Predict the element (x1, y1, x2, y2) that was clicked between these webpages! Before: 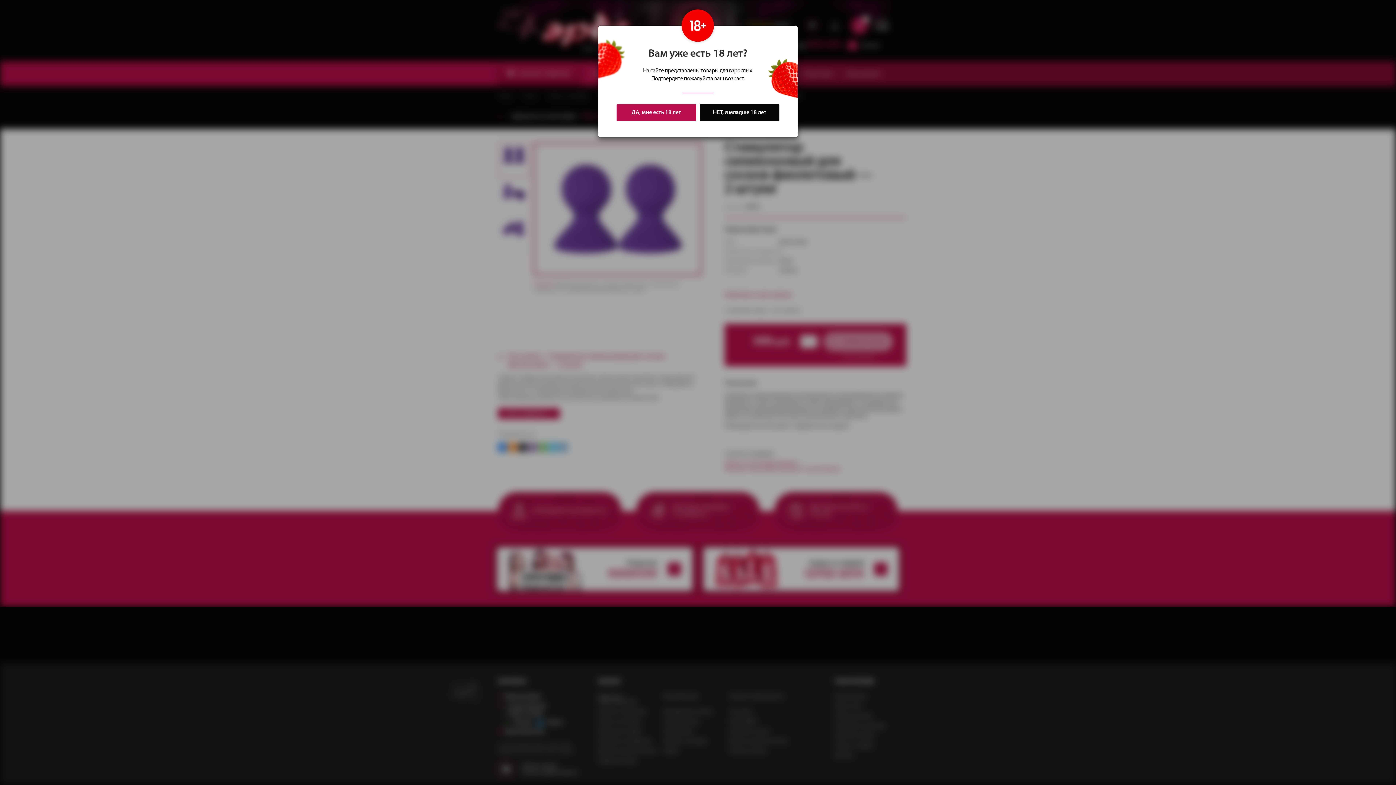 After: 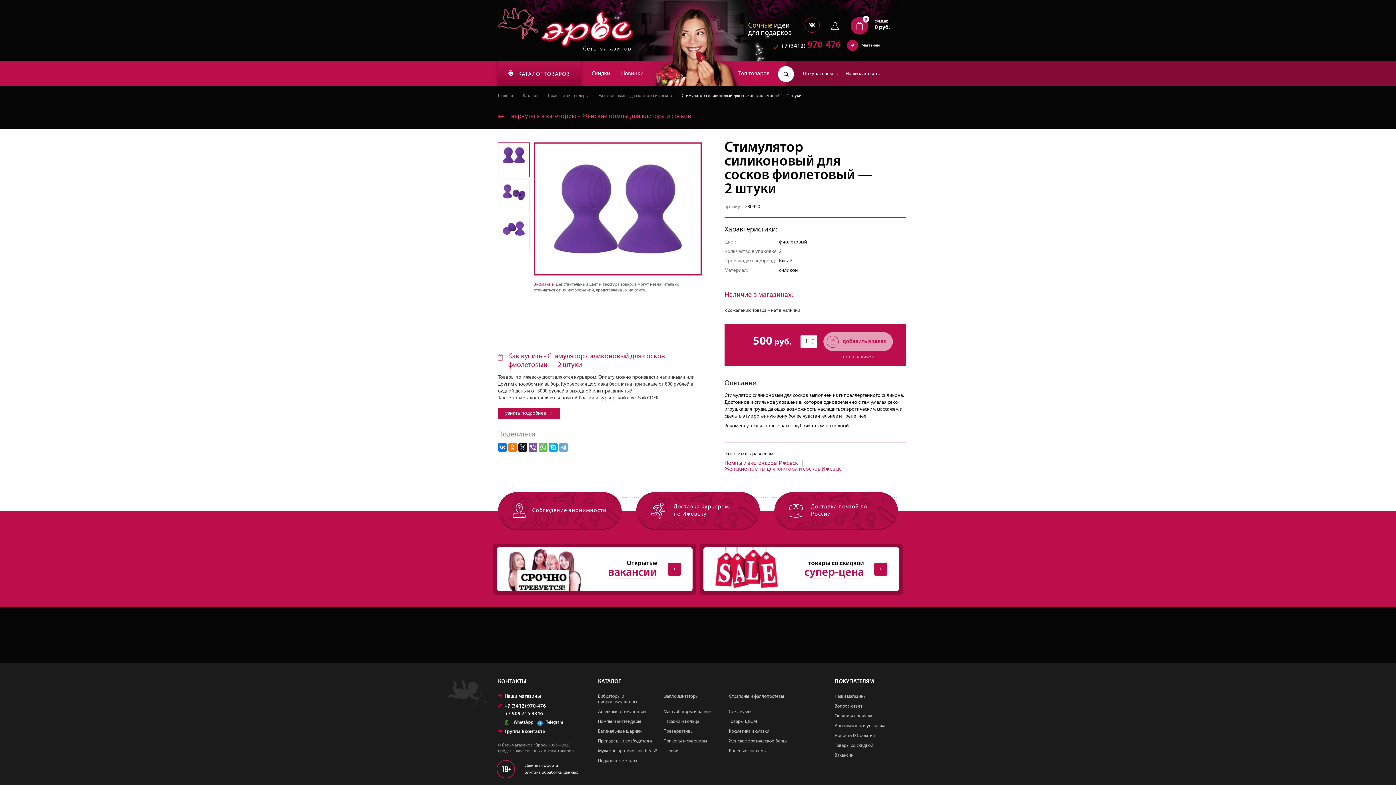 Action: label: ДА, мне есть 18 лет bbox: (616, 104, 696, 121)